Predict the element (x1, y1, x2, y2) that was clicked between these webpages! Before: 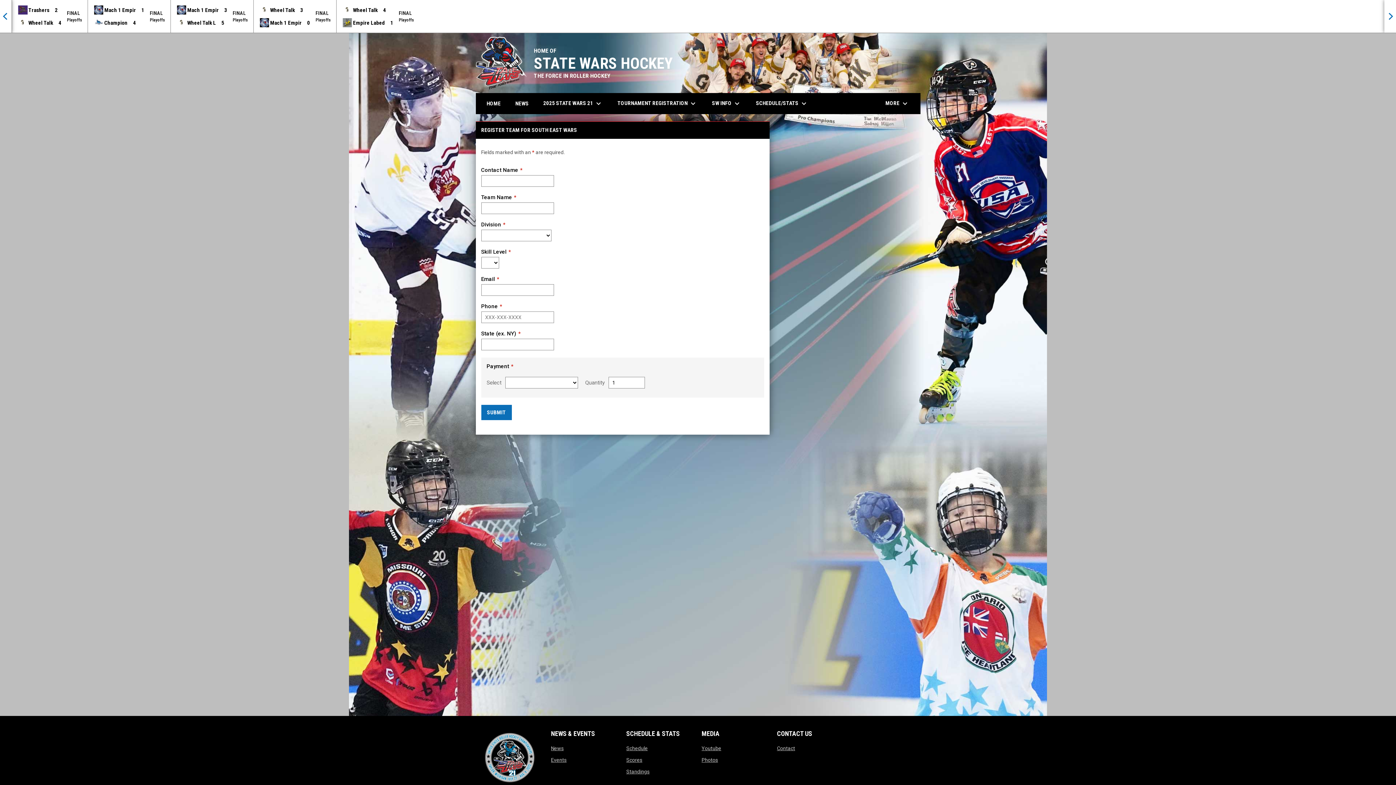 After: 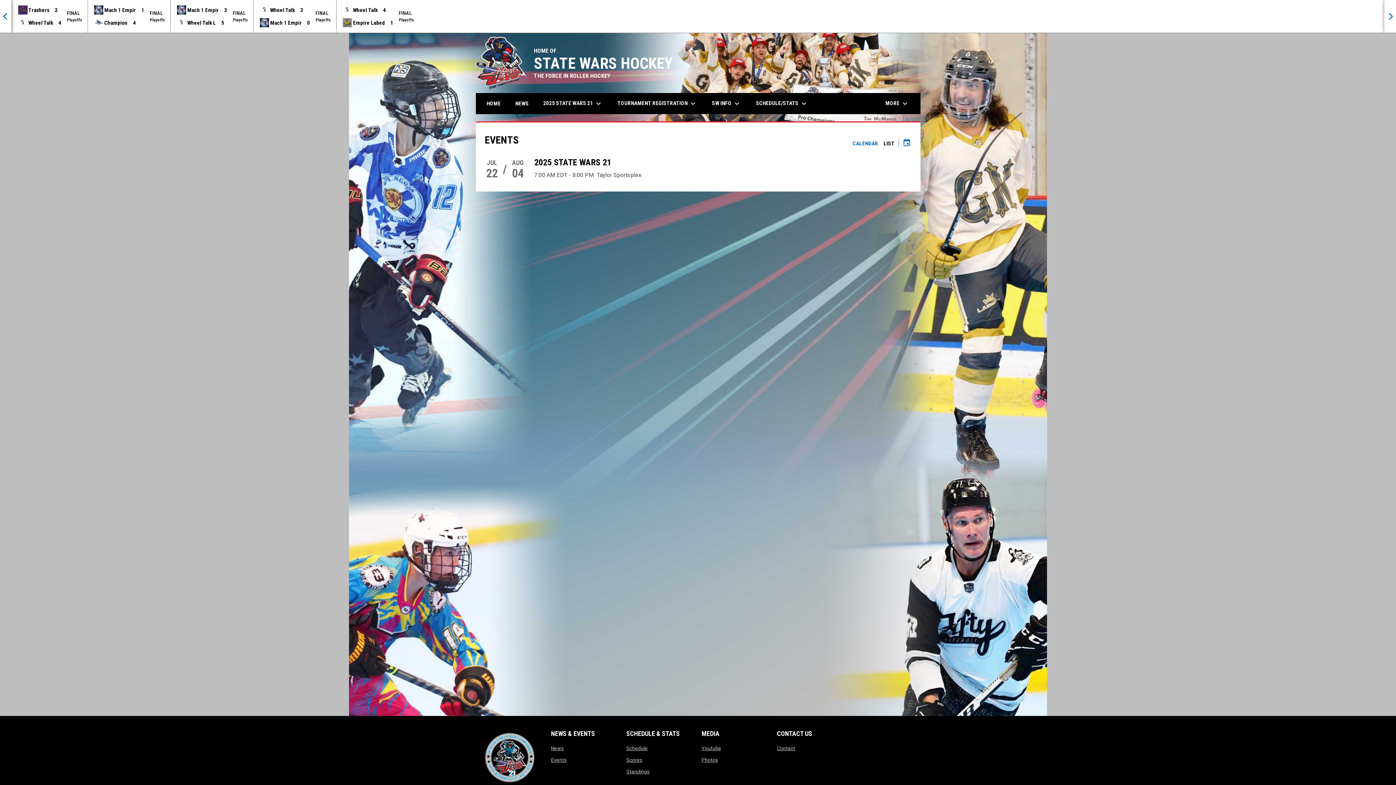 Action: bbox: (551, 757, 566, 763) label: Events
opens in new window